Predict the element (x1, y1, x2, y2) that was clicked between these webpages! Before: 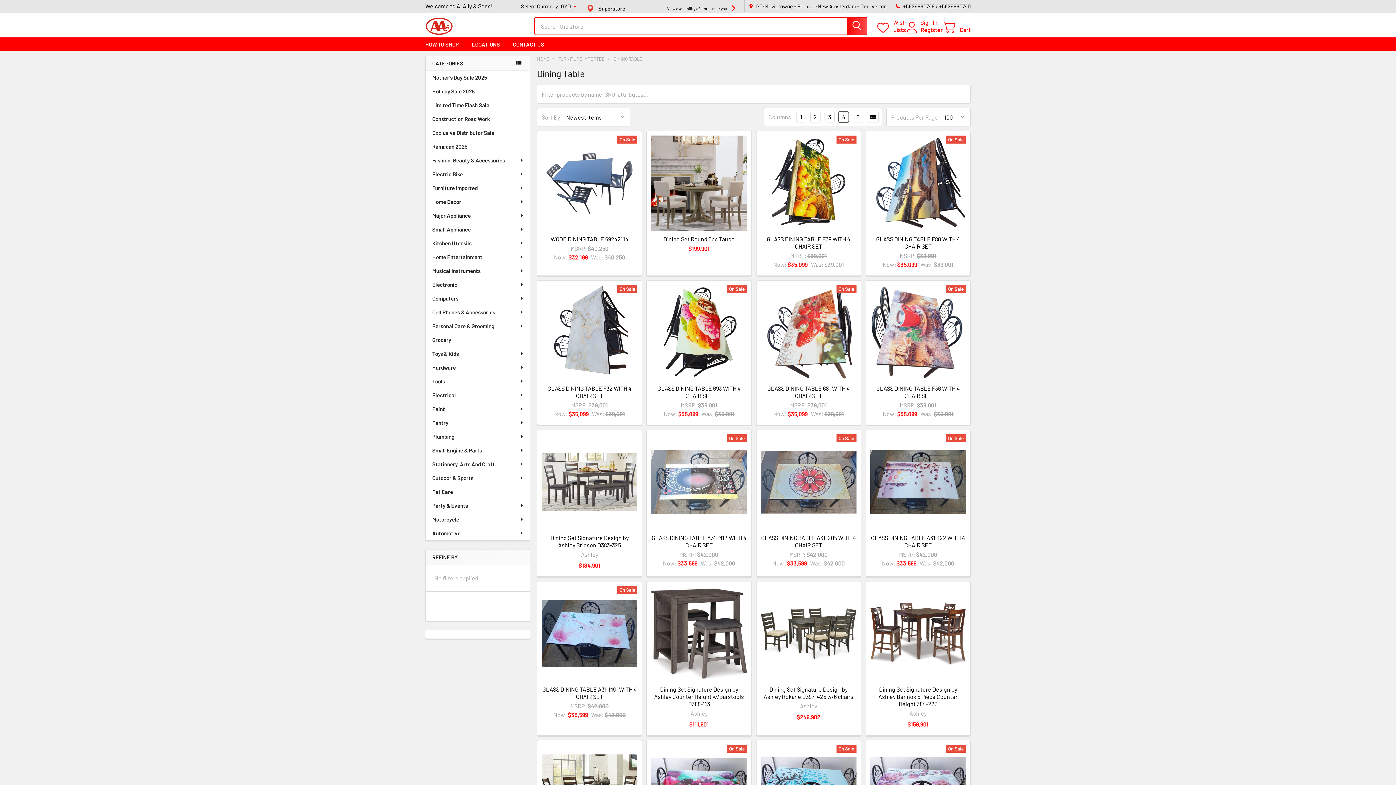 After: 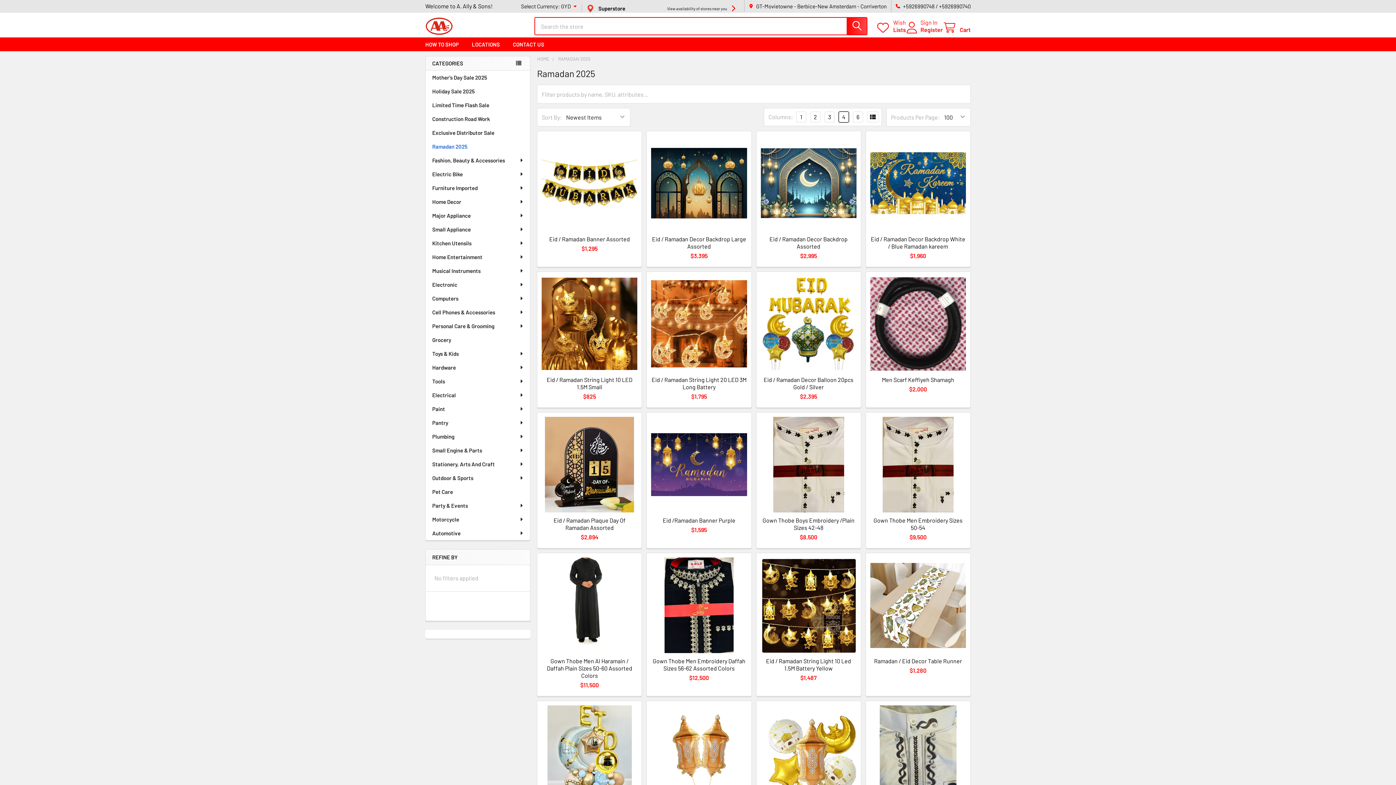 Action: label: Ramadan 2025 bbox: (425, 139, 530, 153)